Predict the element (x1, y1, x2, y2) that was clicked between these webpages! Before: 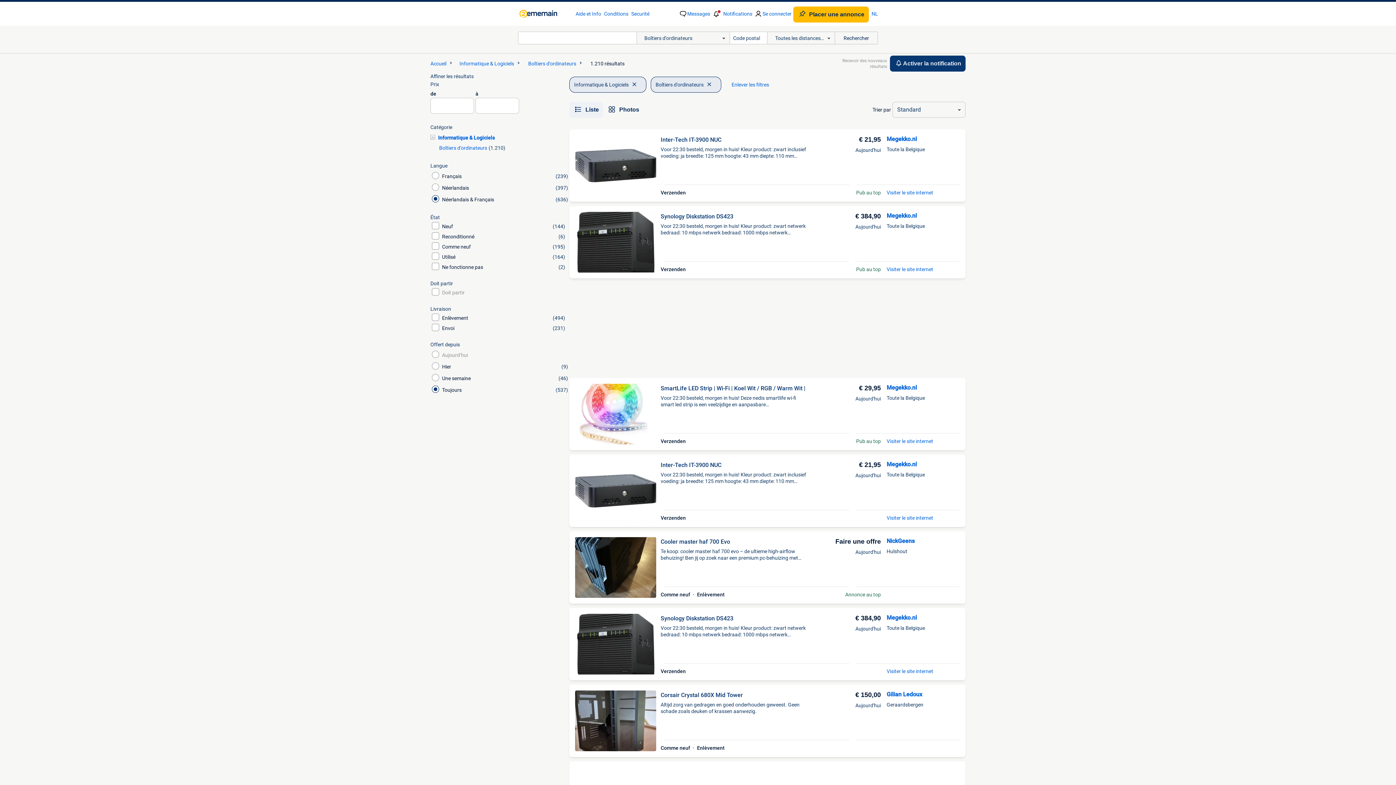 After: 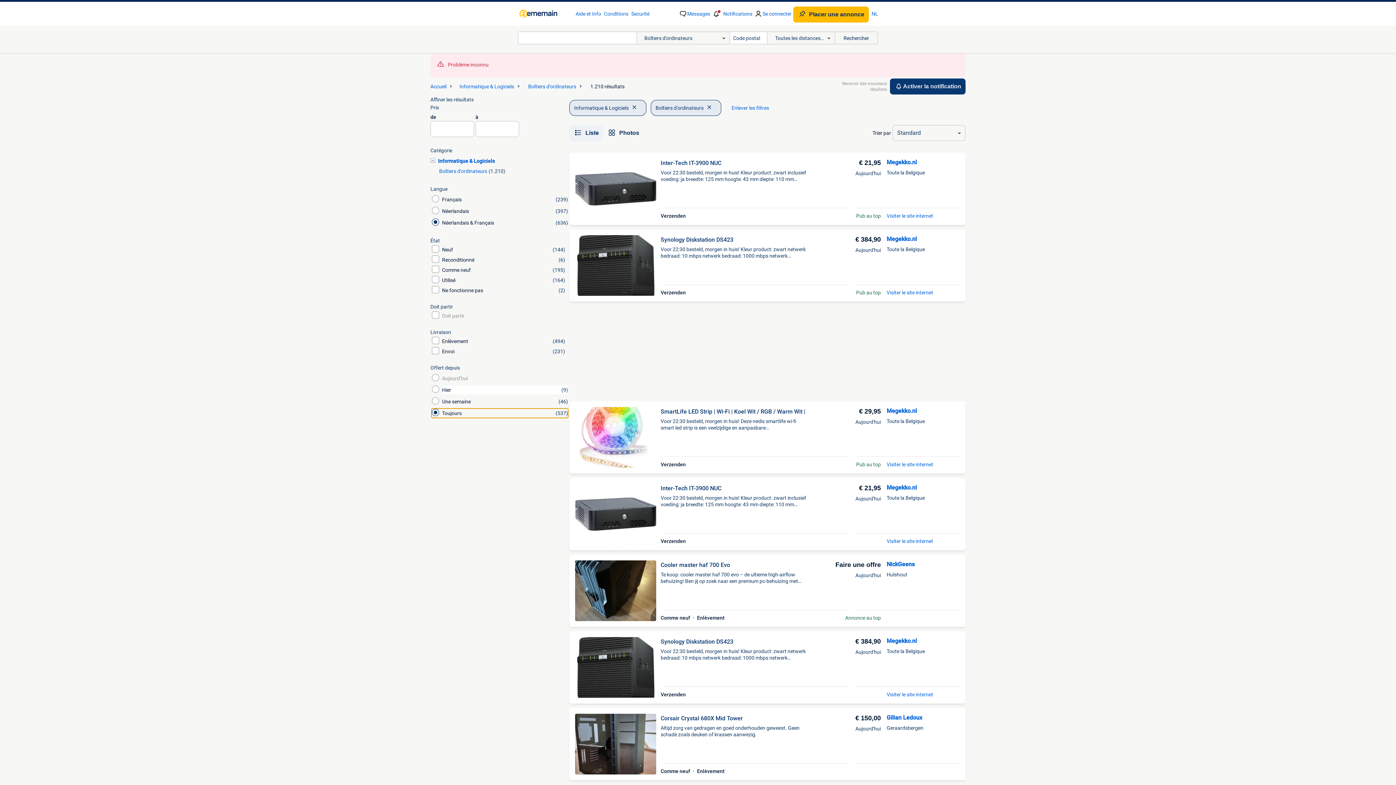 Action: label: Toujours
(537) bbox: (430, 385, 566, 394)